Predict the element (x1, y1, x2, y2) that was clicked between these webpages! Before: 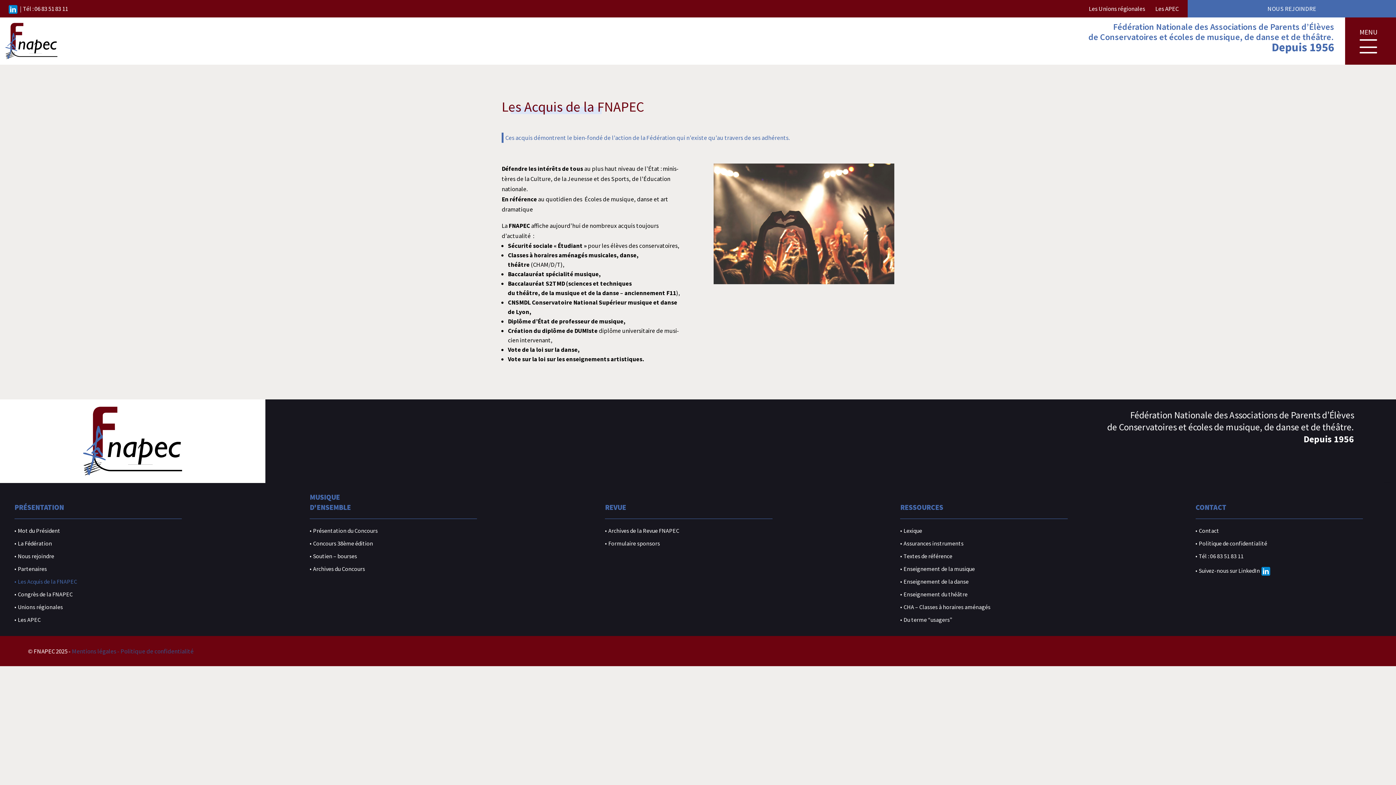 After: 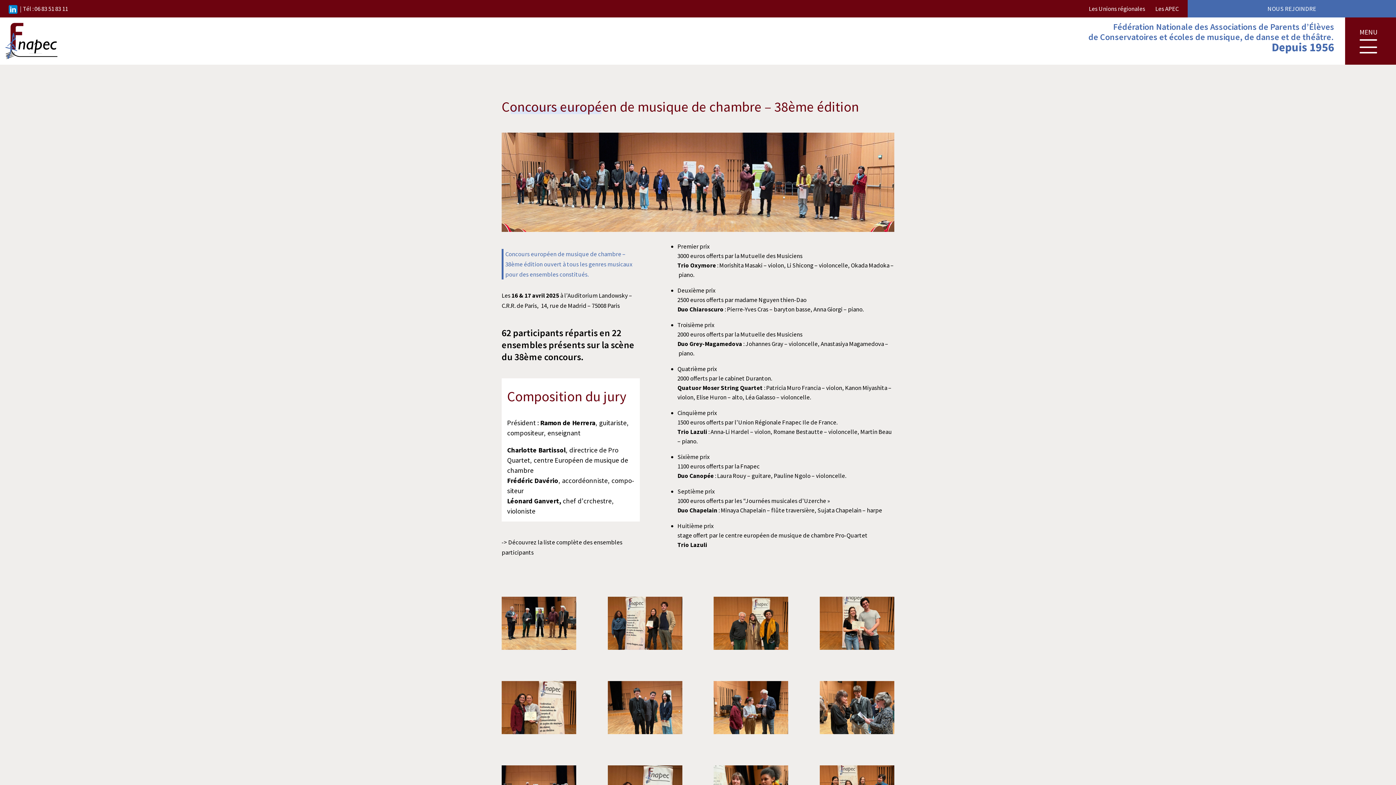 Action: label: • Concours 38ème édition bbox: (309, 540, 373, 550)